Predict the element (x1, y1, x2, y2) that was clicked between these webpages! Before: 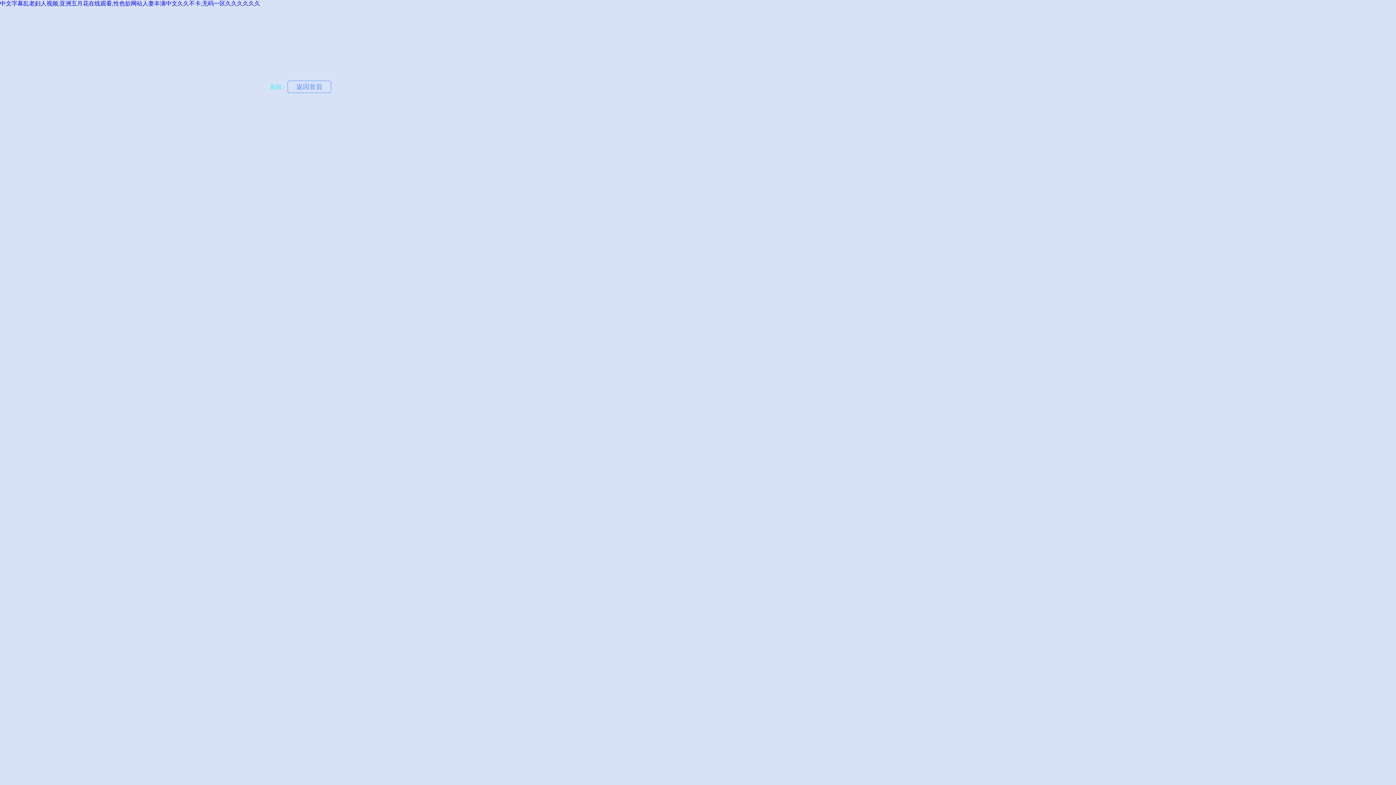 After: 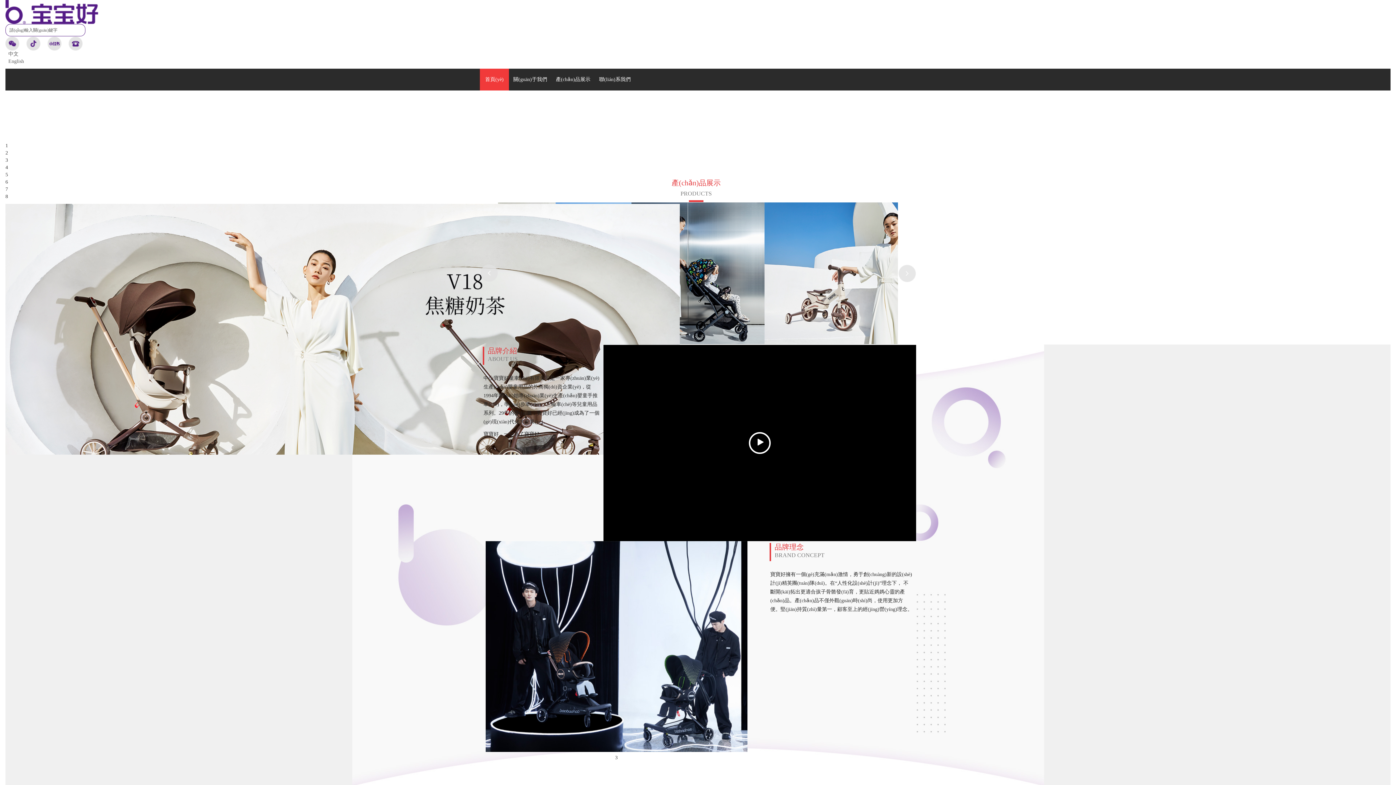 Action: bbox: (287, 80, 331, 93) label: 返回首頁